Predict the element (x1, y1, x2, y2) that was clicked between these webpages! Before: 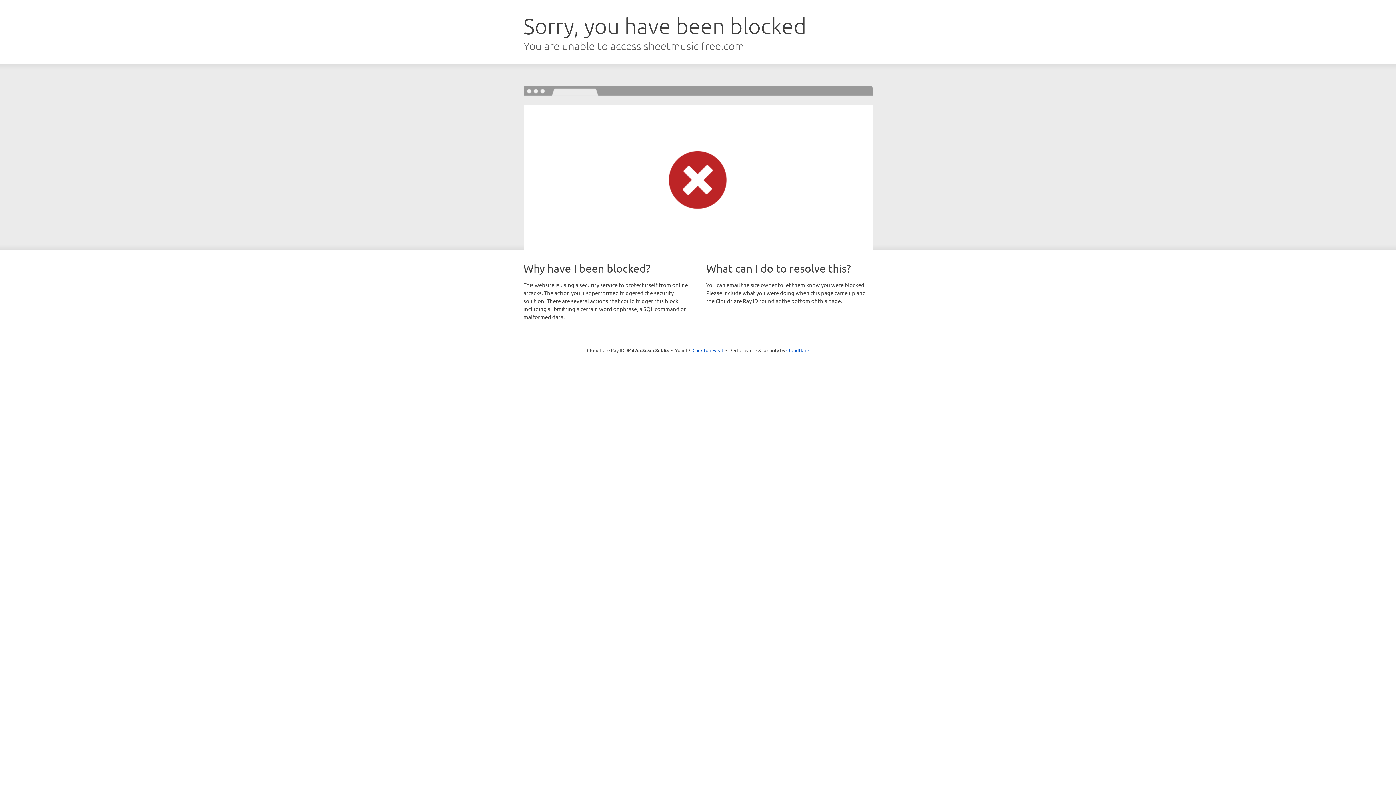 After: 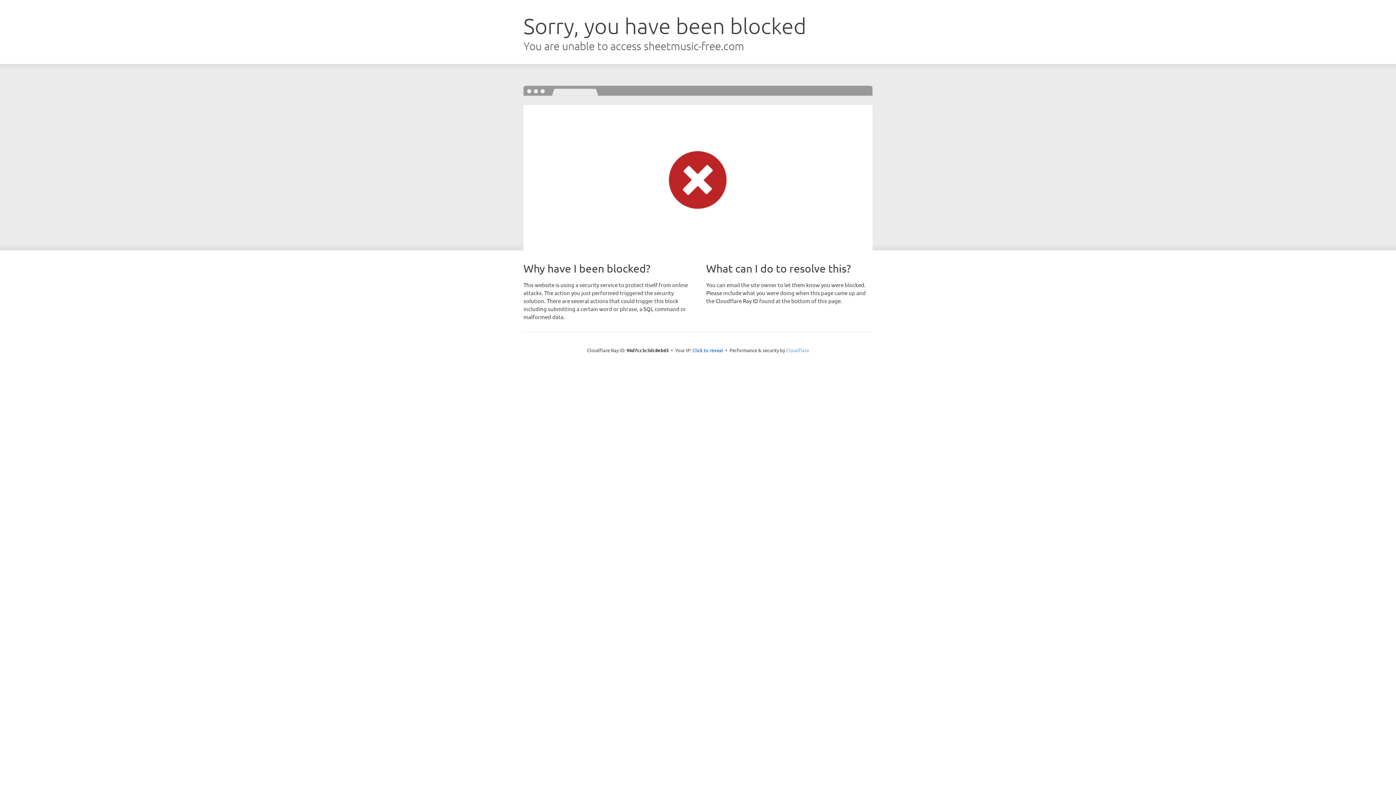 Action: bbox: (786, 347, 809, 353) label: Cloudflare